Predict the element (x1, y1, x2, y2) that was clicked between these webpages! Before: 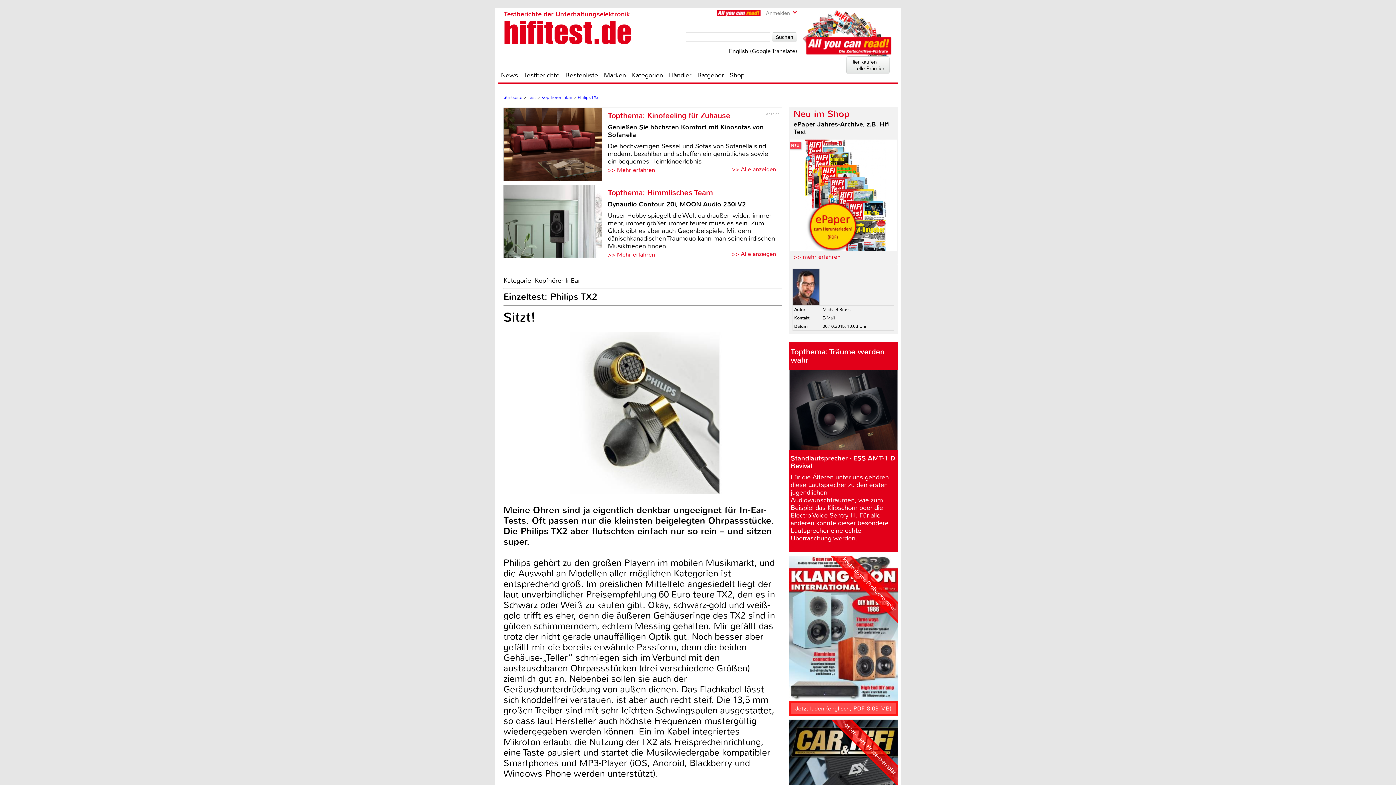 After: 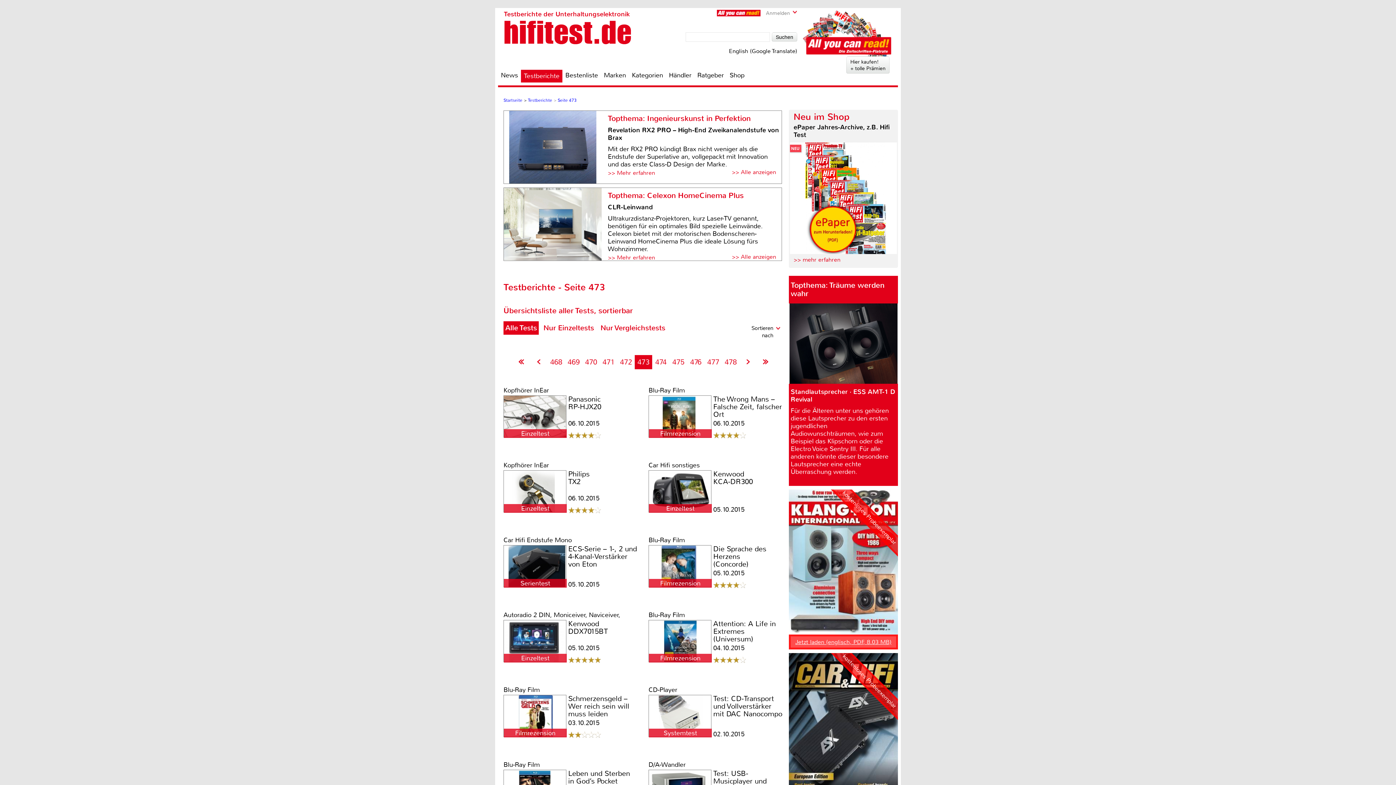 Action: bbox: (528, 94, 536, 100) label: Test